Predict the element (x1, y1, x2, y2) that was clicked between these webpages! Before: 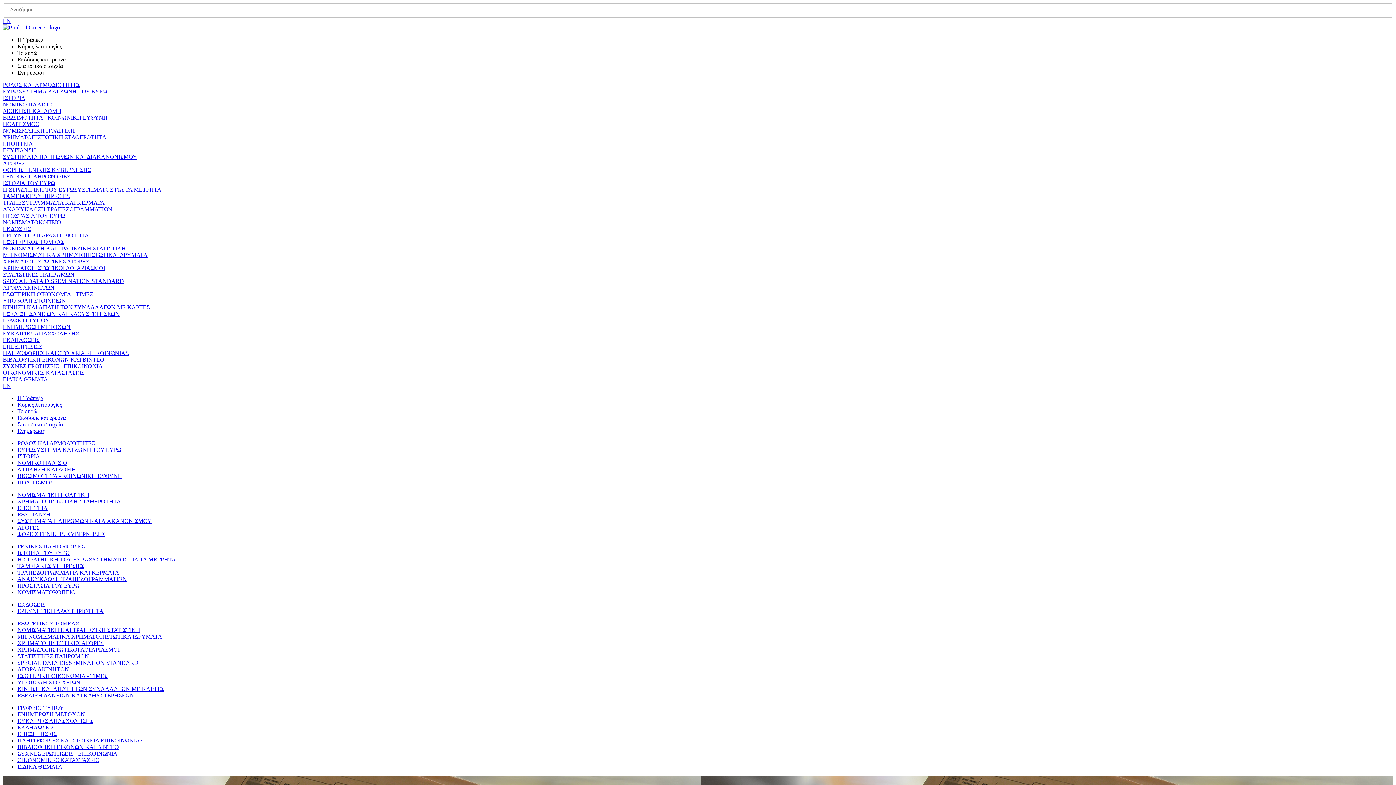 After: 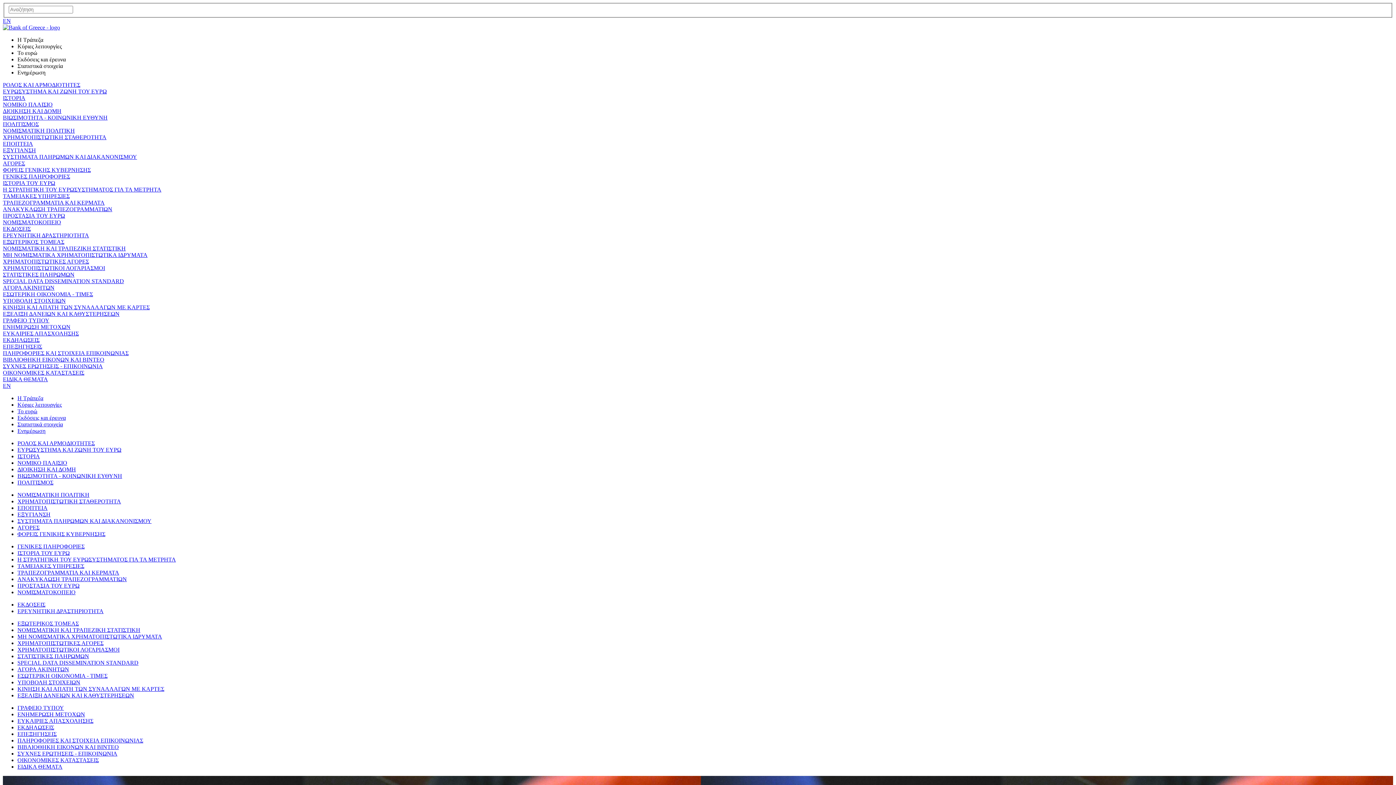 Action: label: ΕΠΕΞΗΓΗΣΕΙΣ bbox: (2, 343, 42, 349)